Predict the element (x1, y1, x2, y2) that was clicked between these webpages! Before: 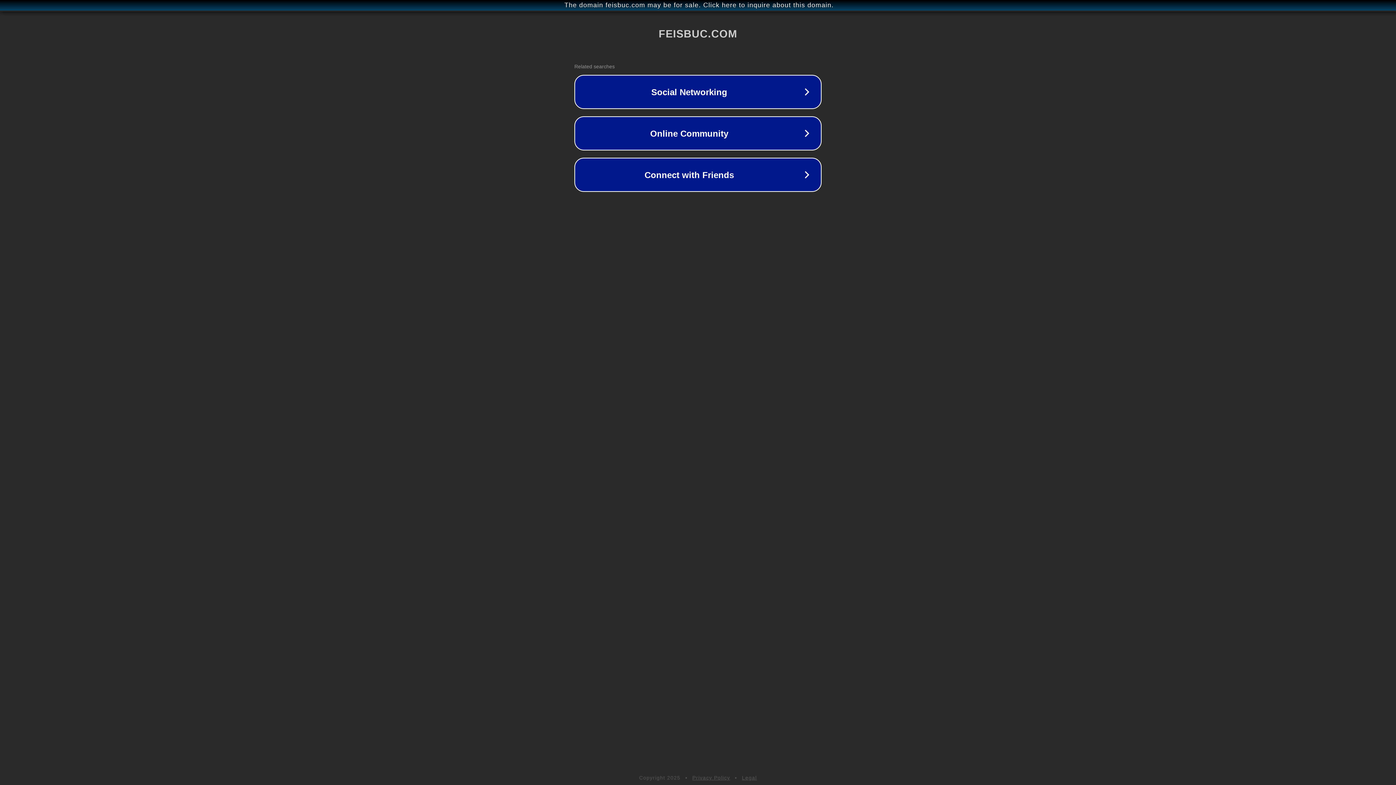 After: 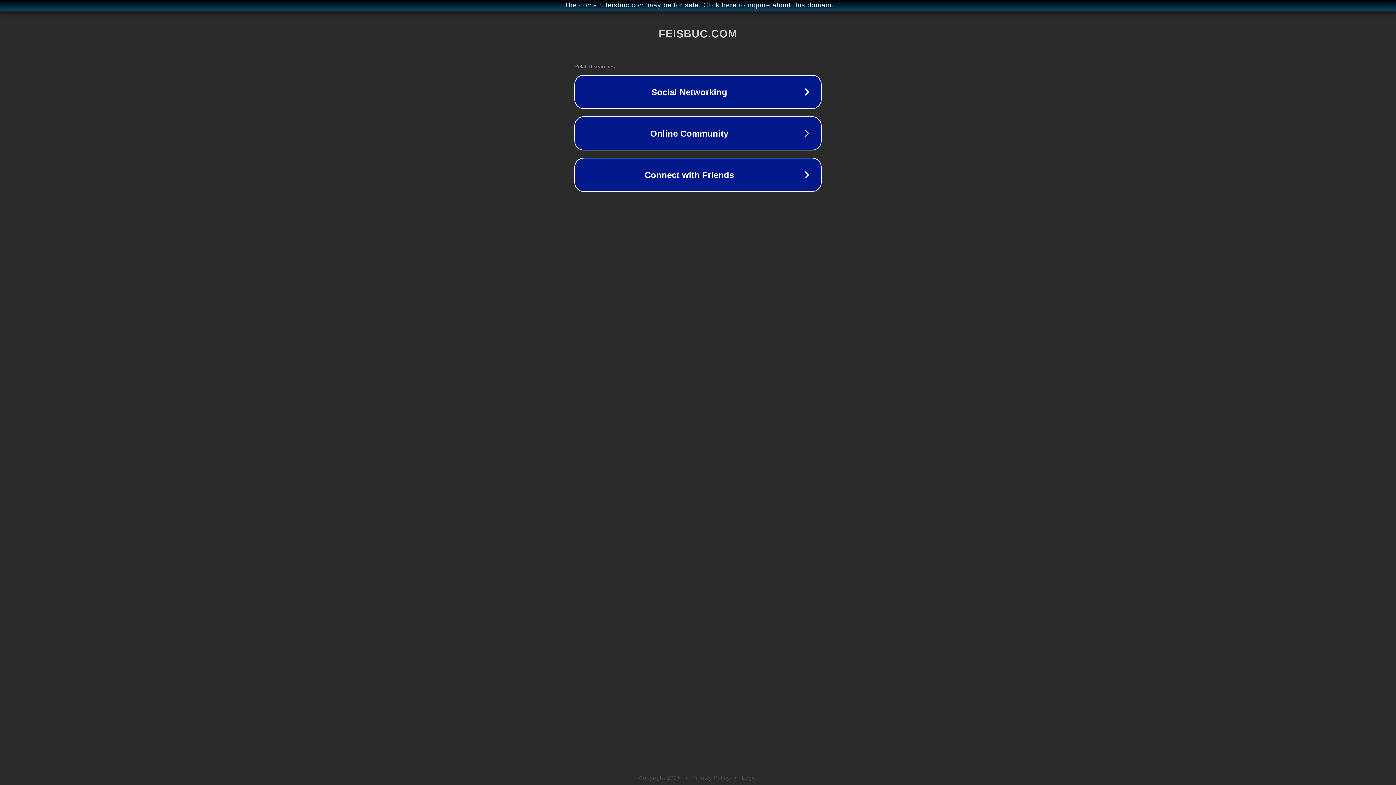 Action: bbox: (742, 775, 757, 781) label: Legal